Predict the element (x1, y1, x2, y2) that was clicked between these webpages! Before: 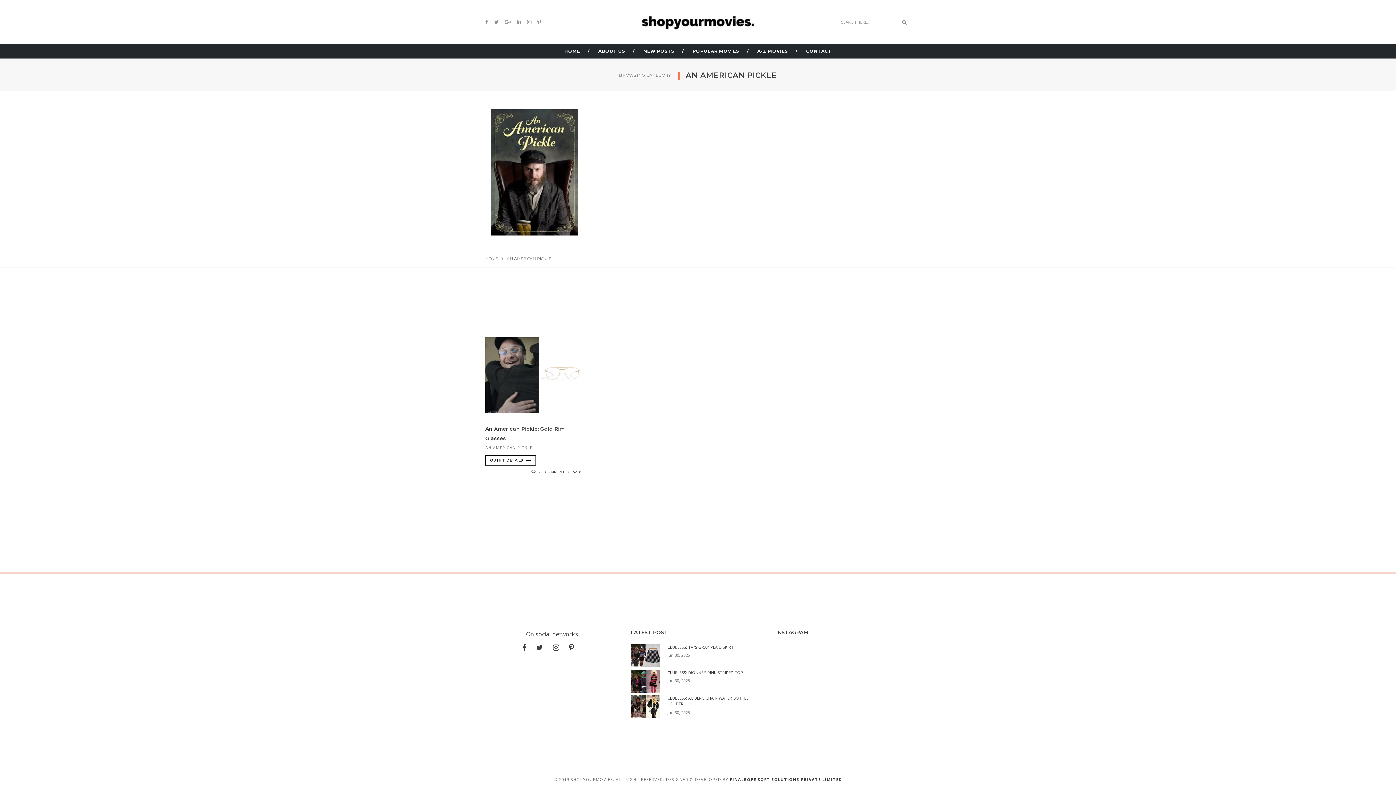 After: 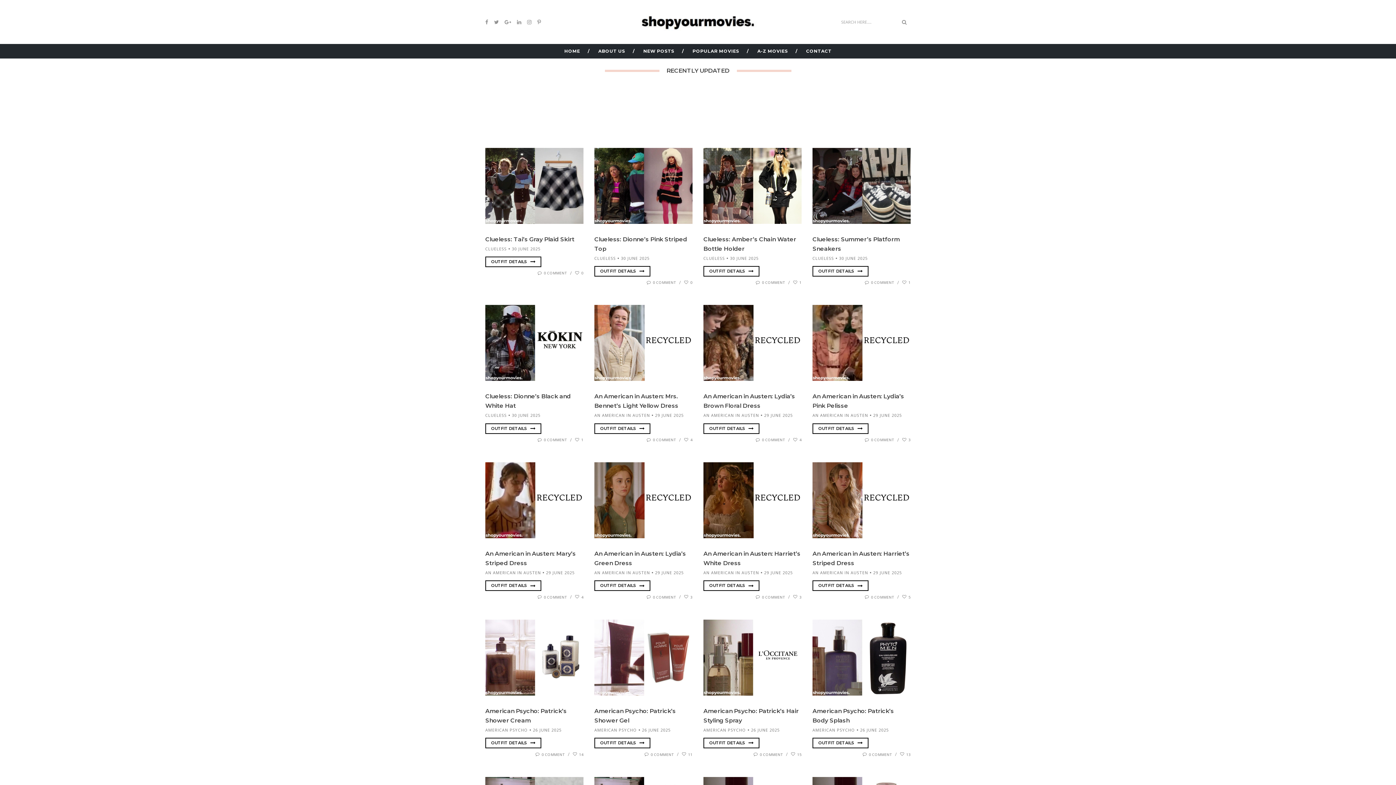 Action: bbox: (634, 44, 683, 58) label: NEW POSTS